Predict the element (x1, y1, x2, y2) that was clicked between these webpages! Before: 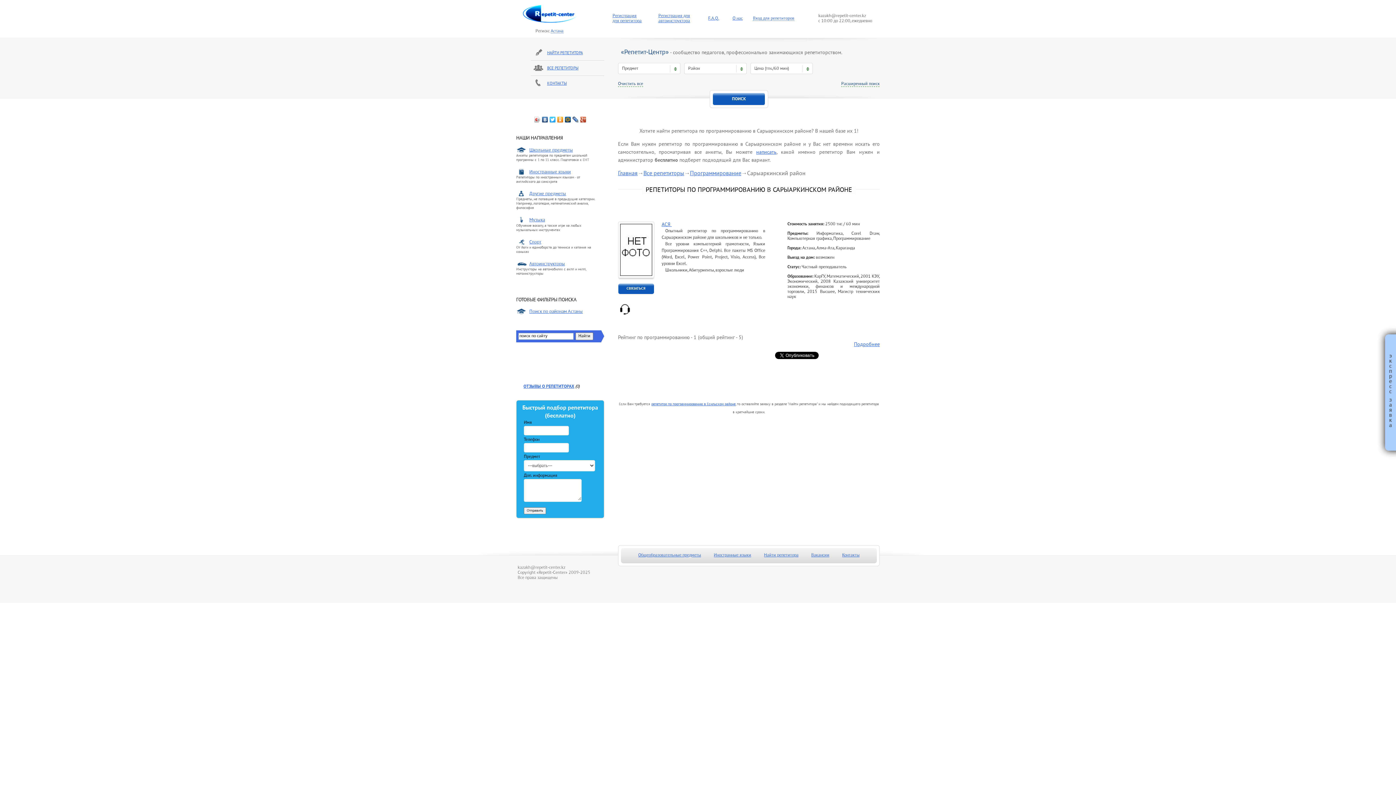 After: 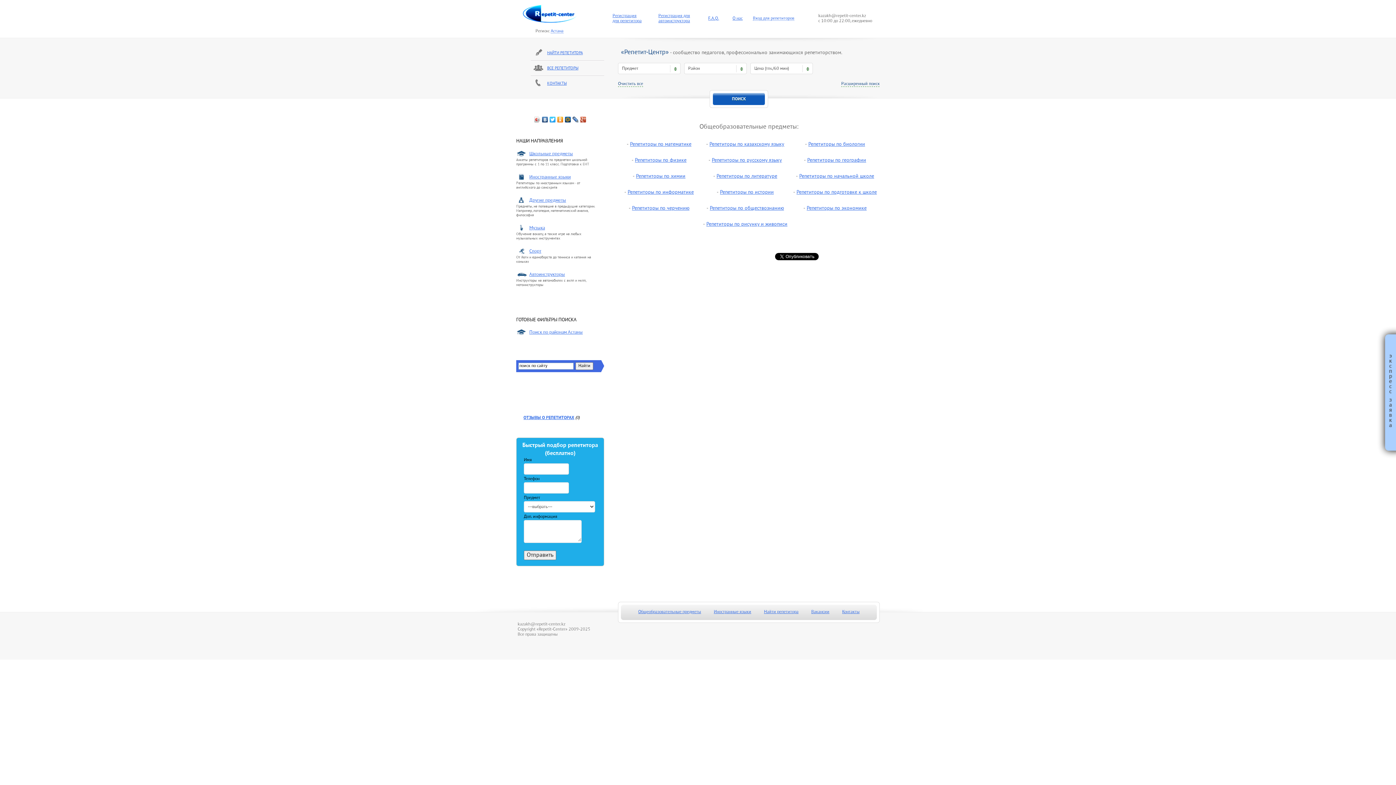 Action: label: Общеобразовательные предметы bbox: (638, 553, 701, 558)